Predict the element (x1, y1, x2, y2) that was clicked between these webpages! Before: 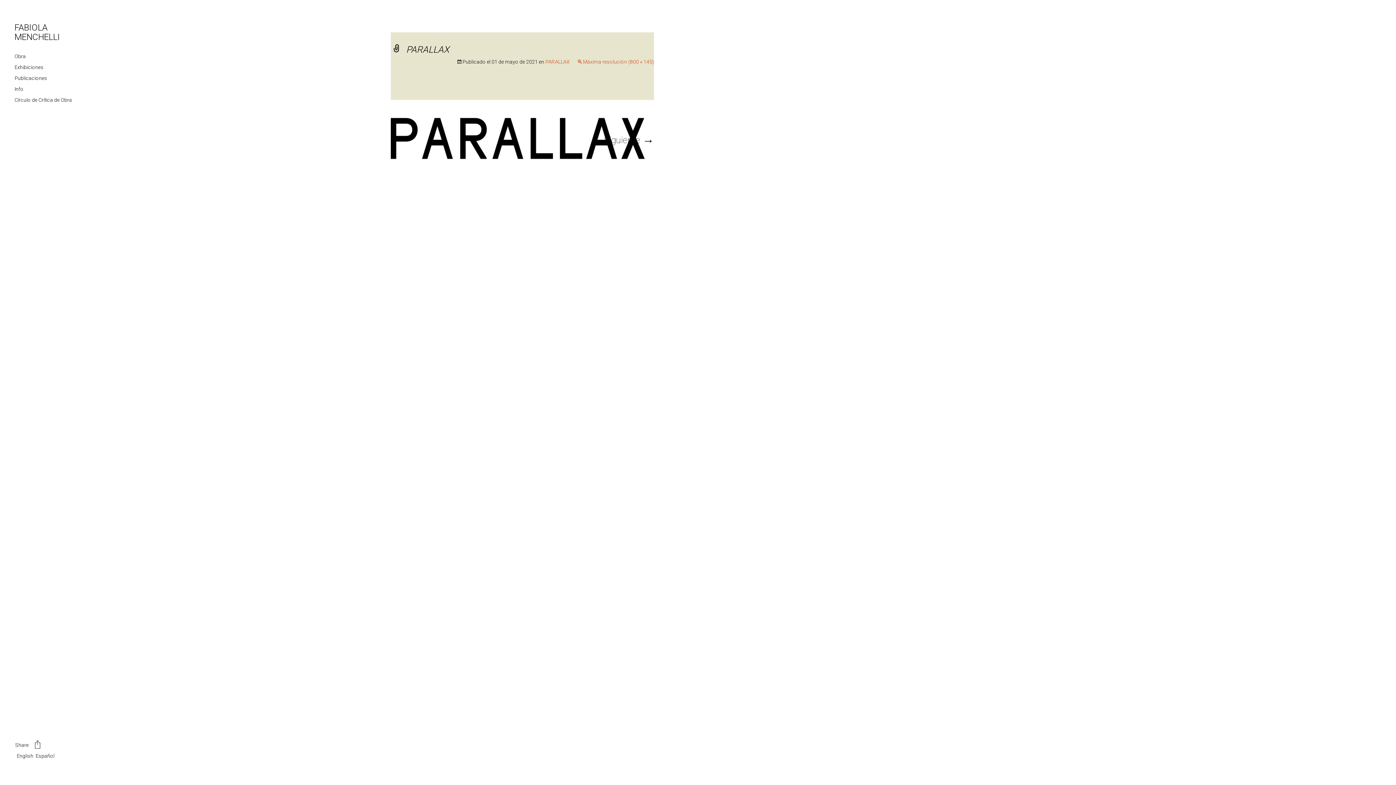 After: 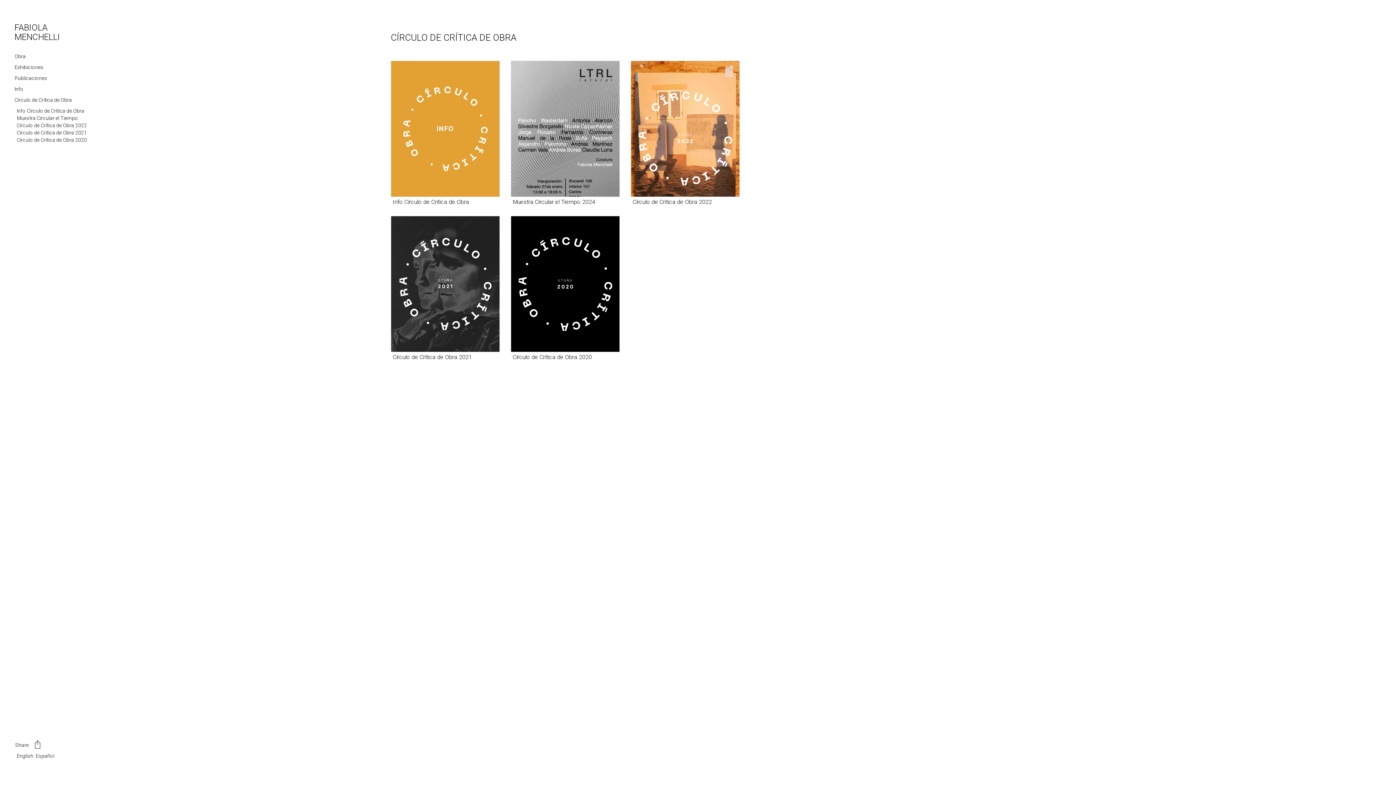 Action: label: Círculo de Crítica de Obra bbox: (14, 97, 72, 102)